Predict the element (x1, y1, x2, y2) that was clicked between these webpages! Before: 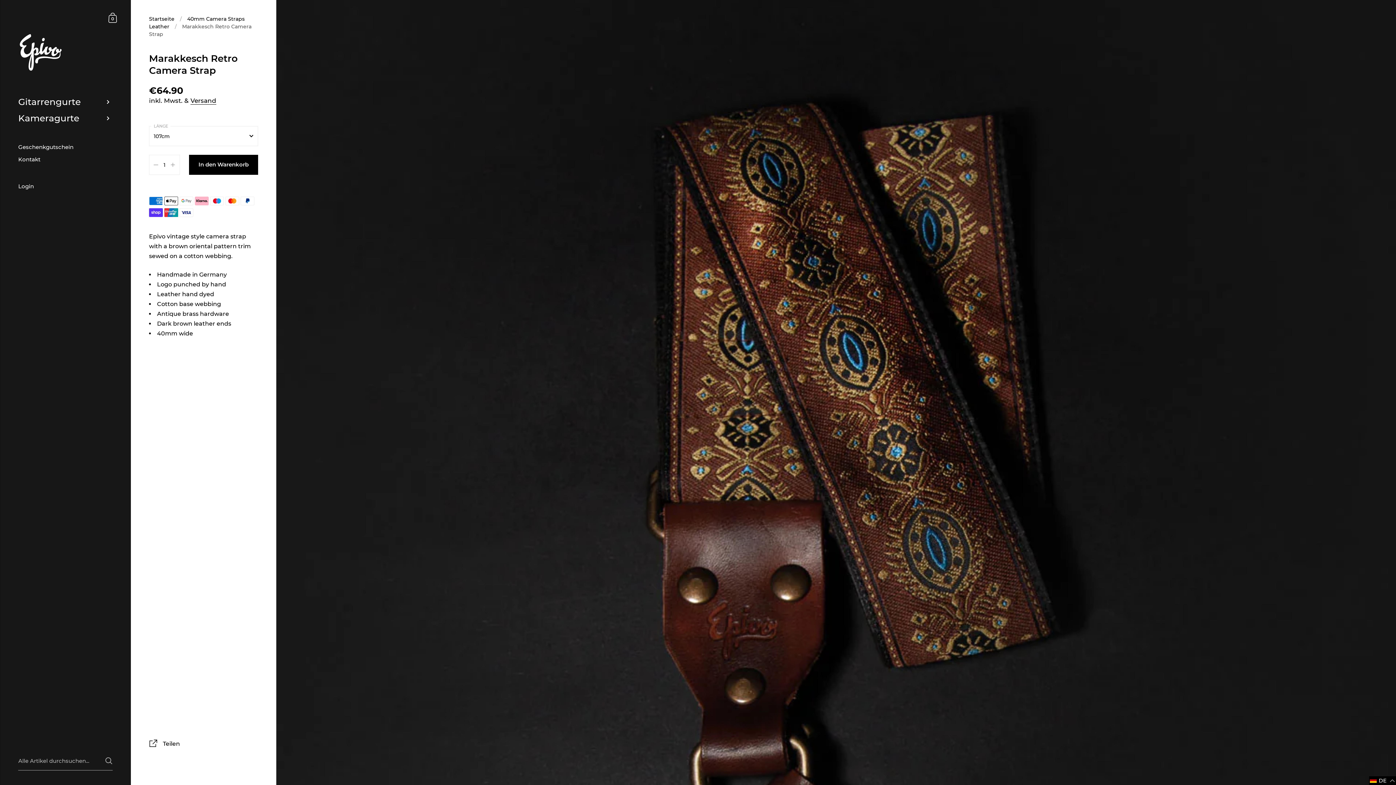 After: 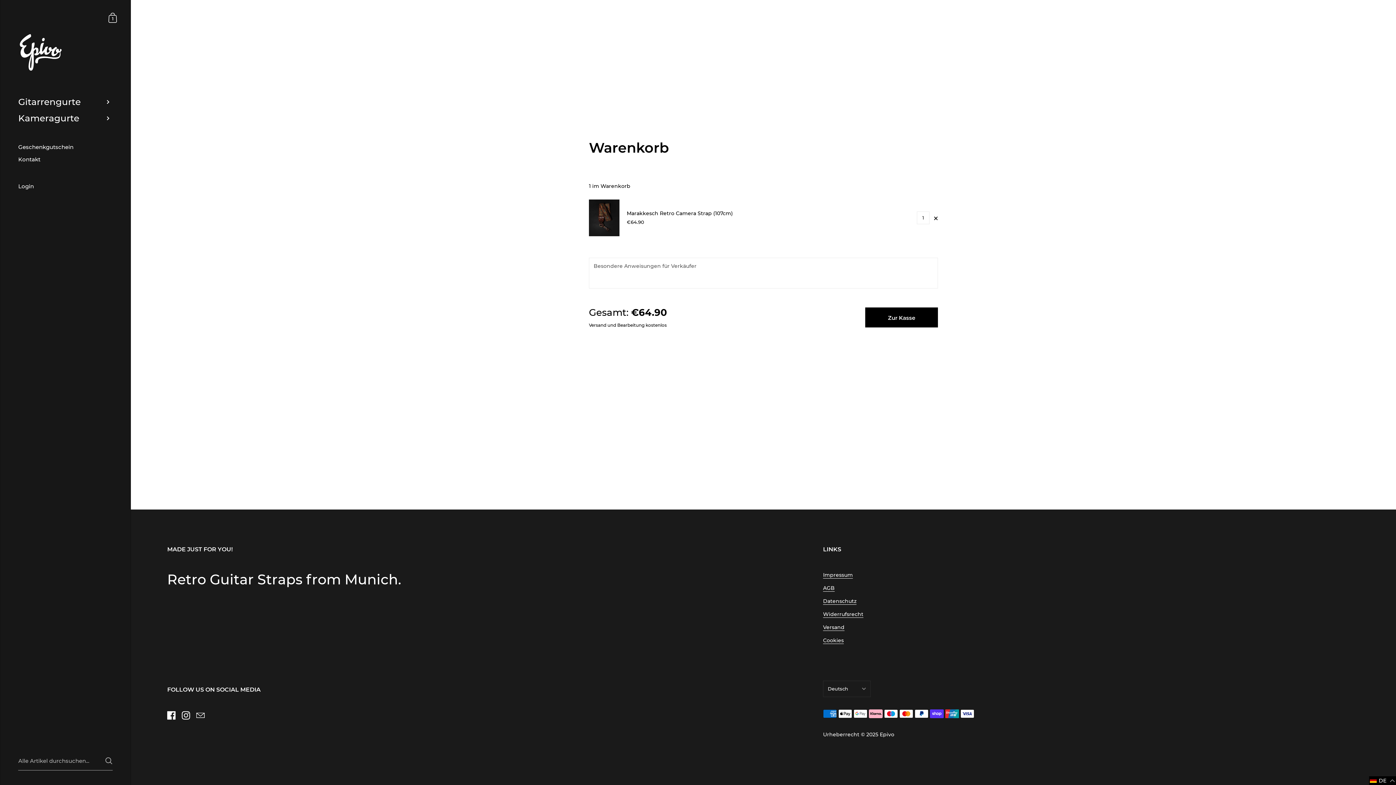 Action: label: In den Warenkorb bbox: (189, 154, 258, 174)